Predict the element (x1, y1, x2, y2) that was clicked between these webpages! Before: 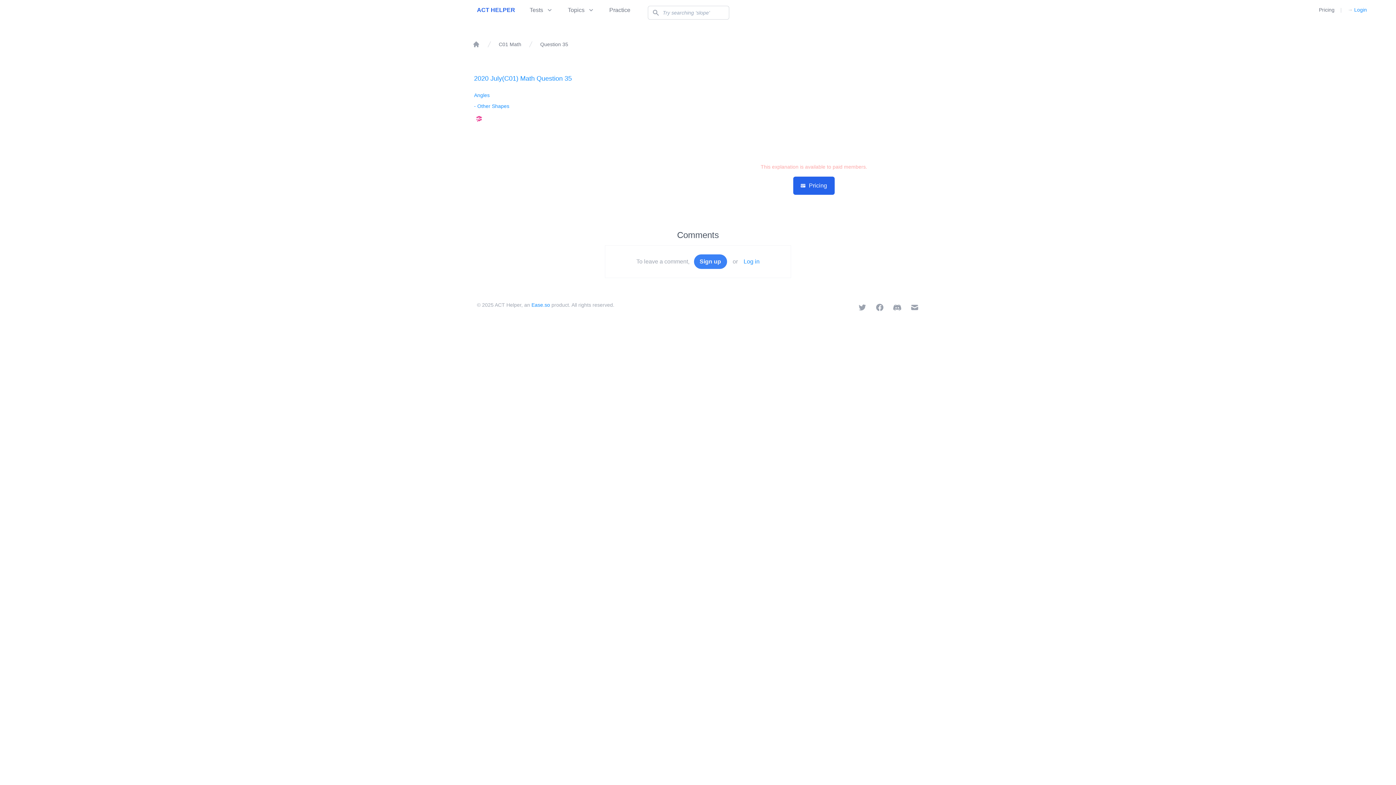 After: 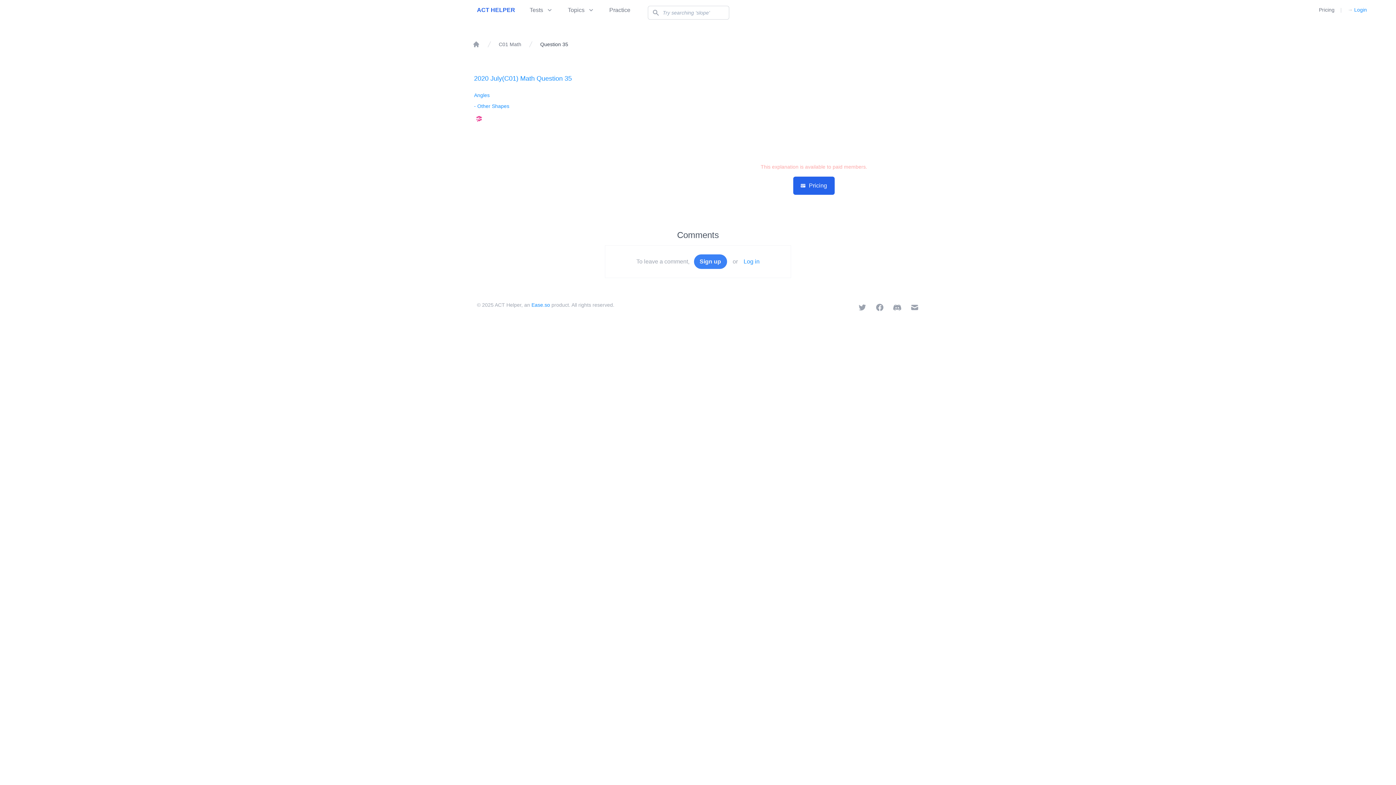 Action: label: Question 35 bbox: (540, 40, 568, 48)